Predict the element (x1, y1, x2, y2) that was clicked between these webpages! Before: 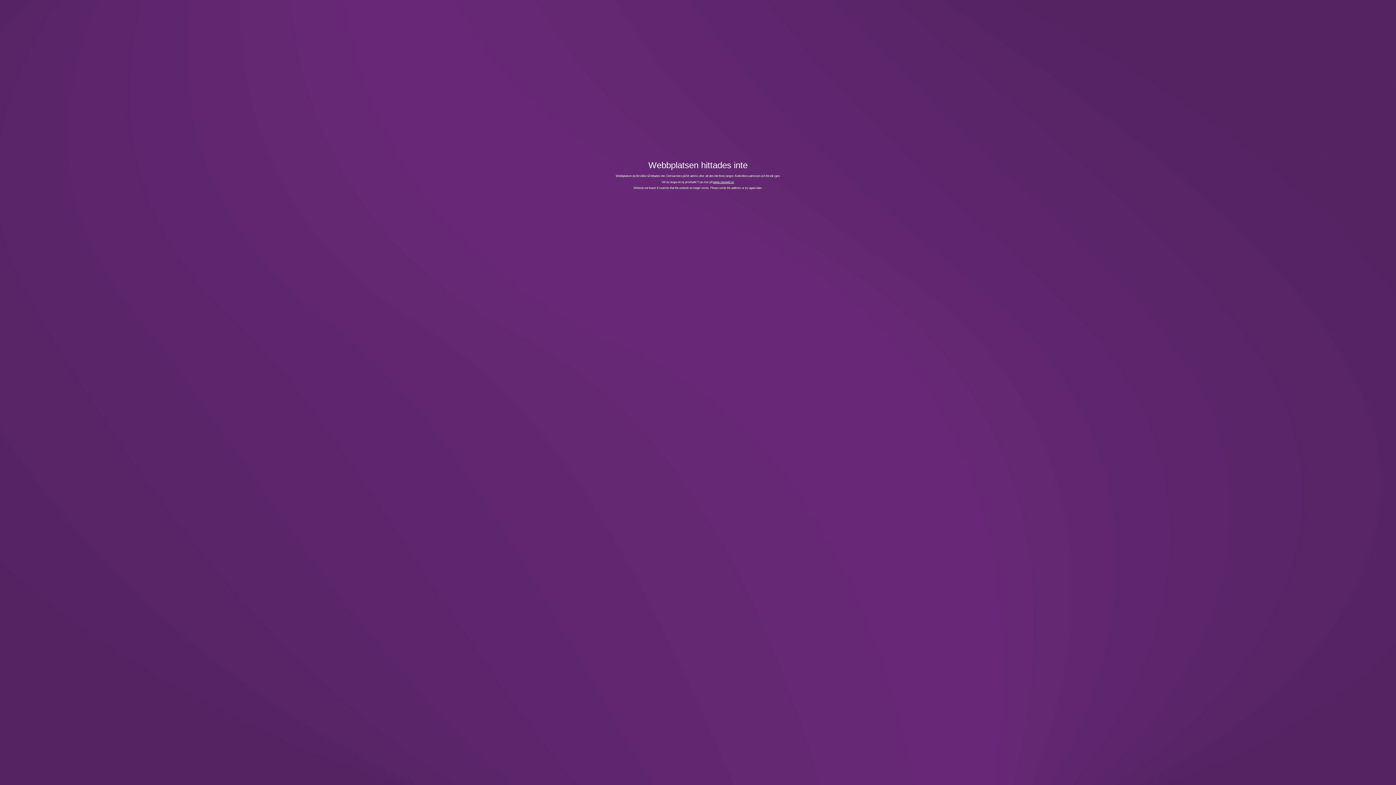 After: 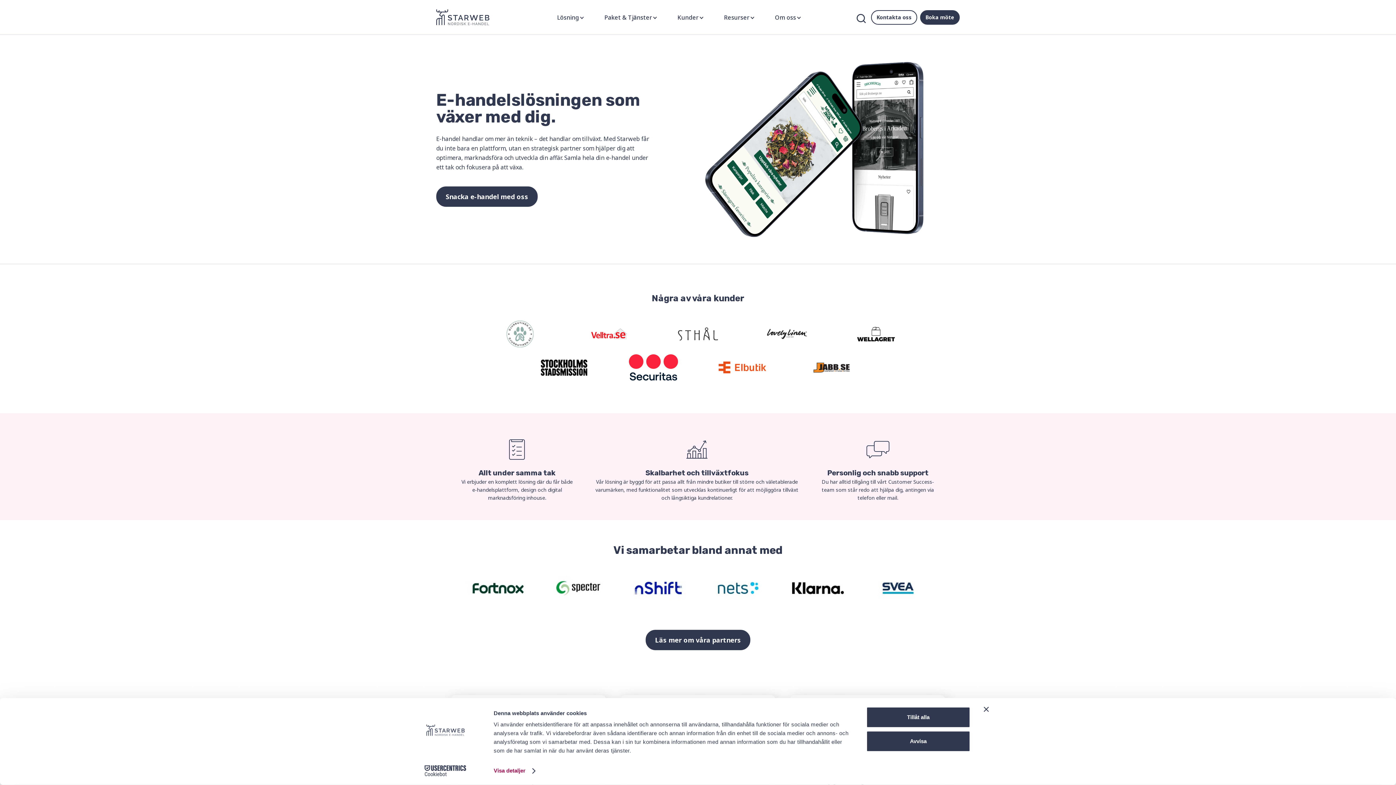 Action: bbox: (713, 180, 734, 183) label: www.starweb.se